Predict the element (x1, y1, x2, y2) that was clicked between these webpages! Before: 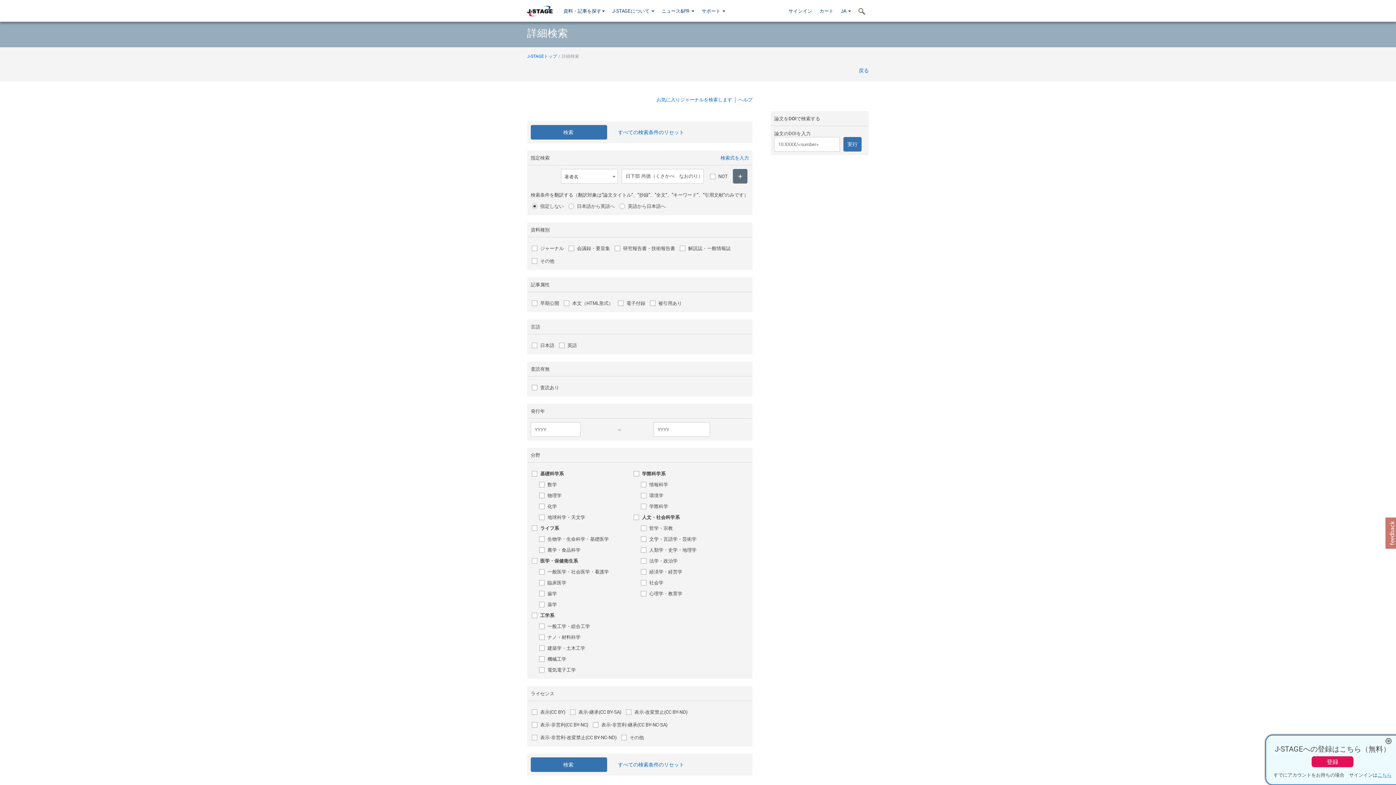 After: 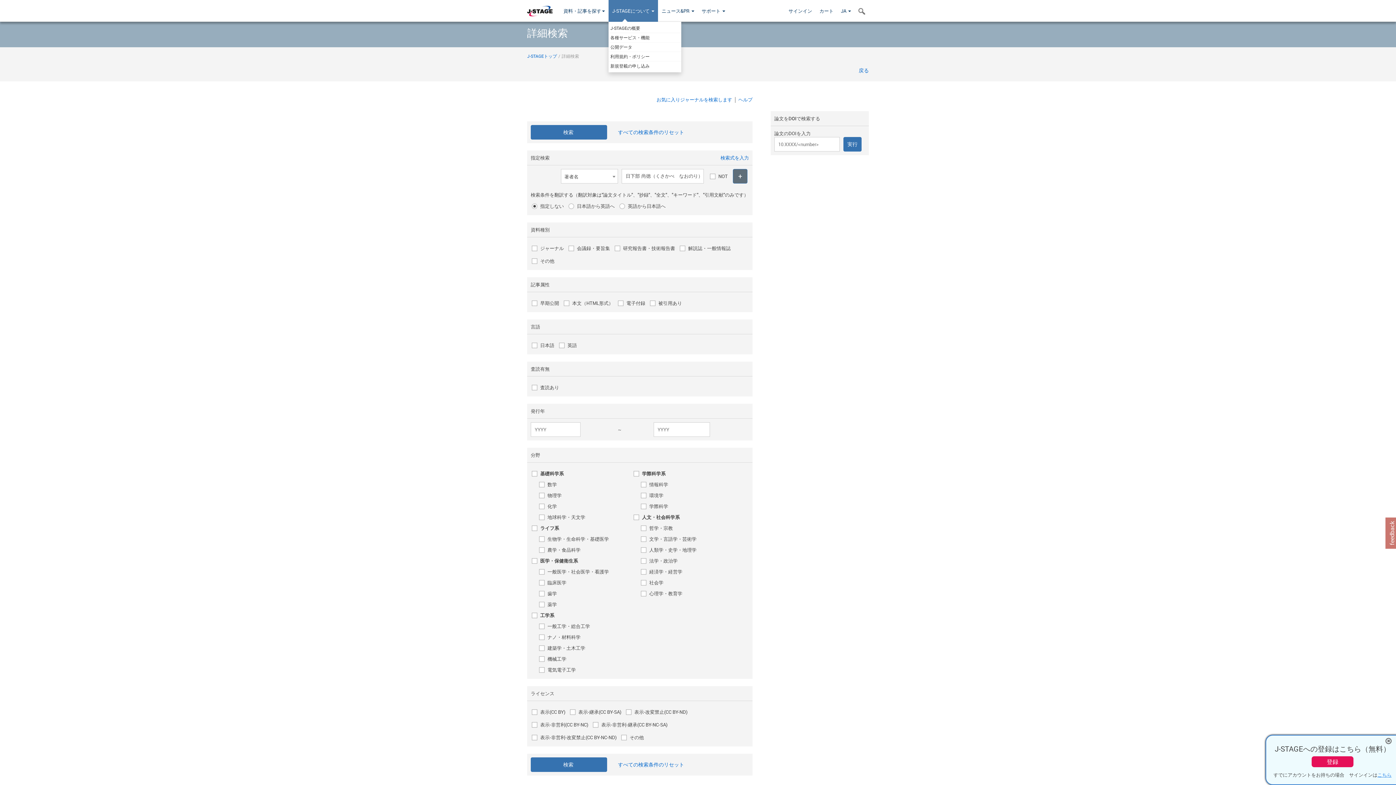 Action: bbox: (608, 0, 658, 21) label: J-STAGEについて 